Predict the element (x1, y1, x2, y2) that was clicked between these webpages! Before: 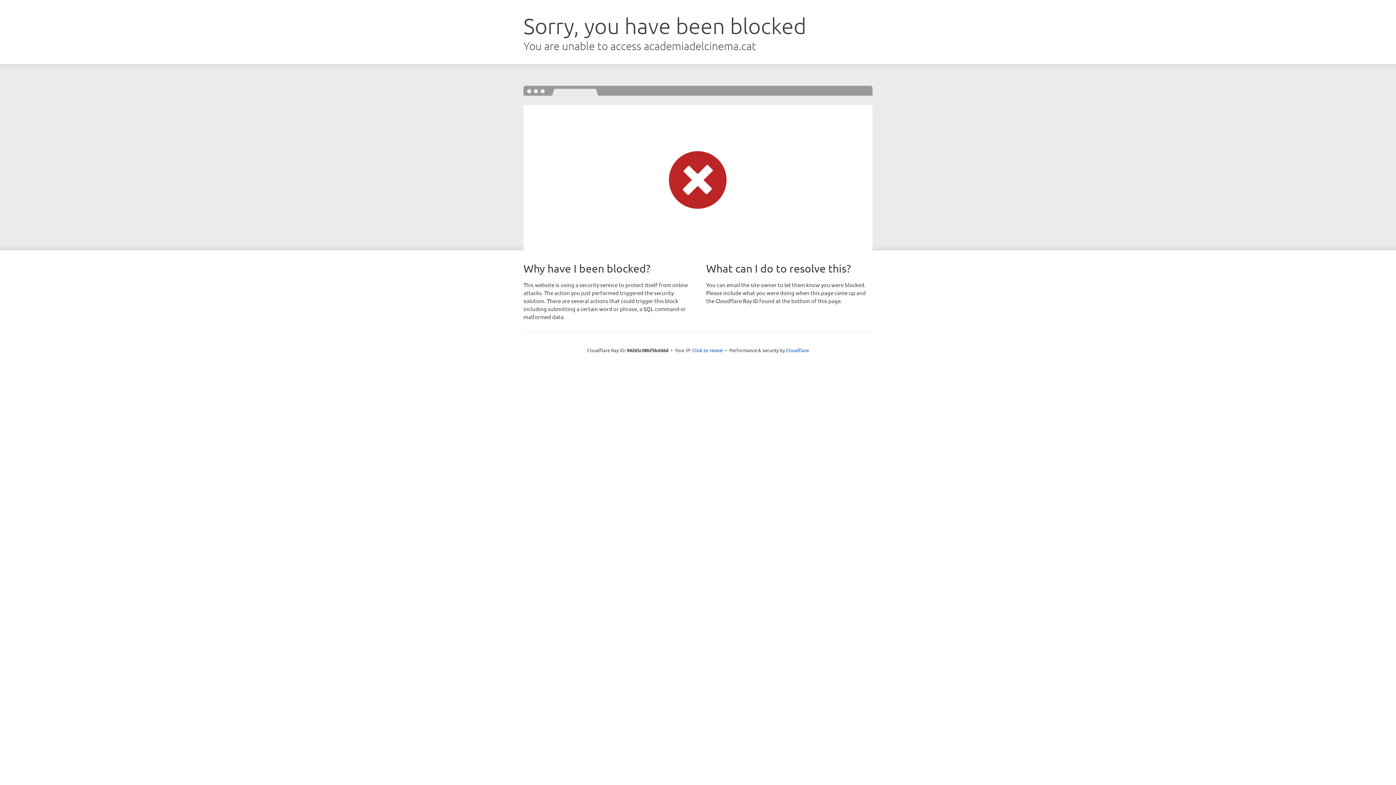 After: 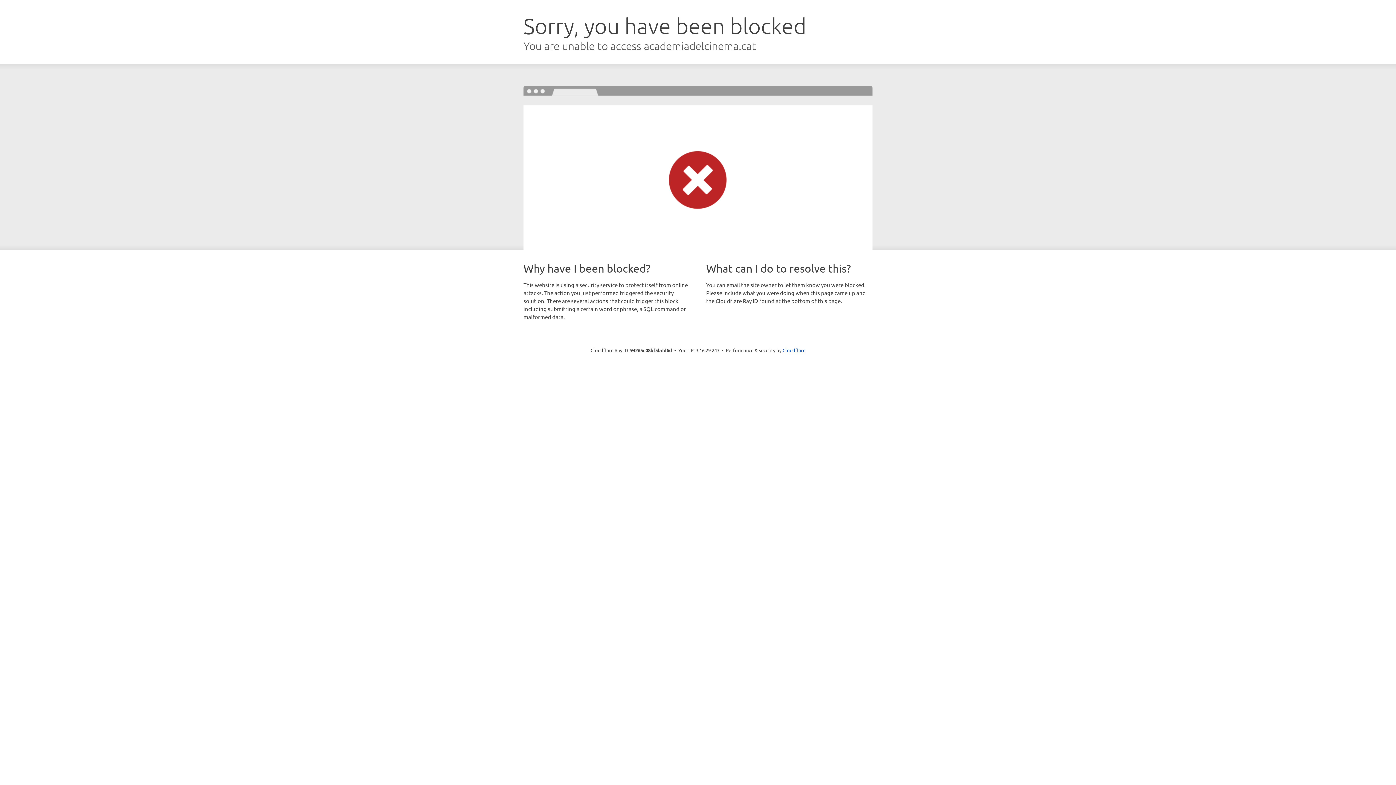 Action: label: Click to reveal bbox: (692, 346, 723, 353)